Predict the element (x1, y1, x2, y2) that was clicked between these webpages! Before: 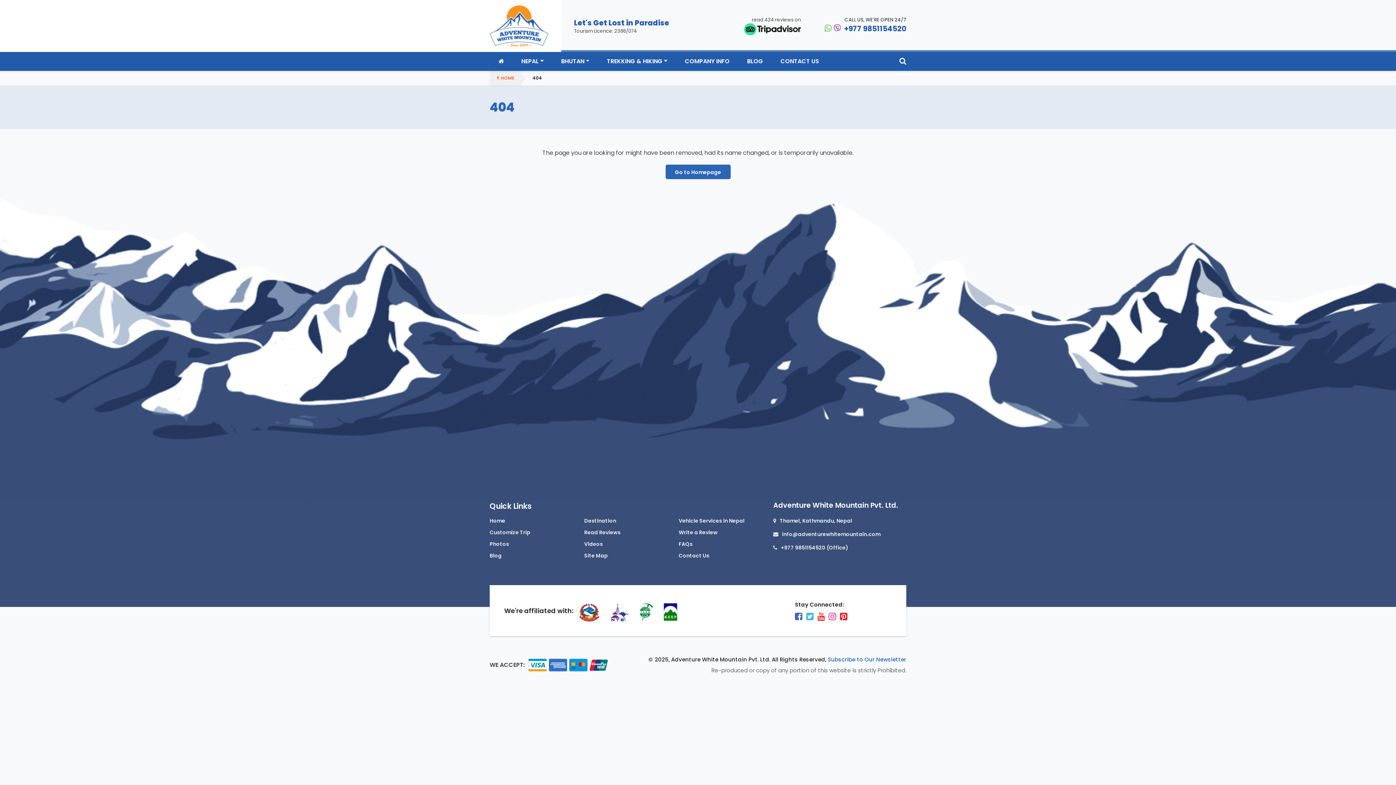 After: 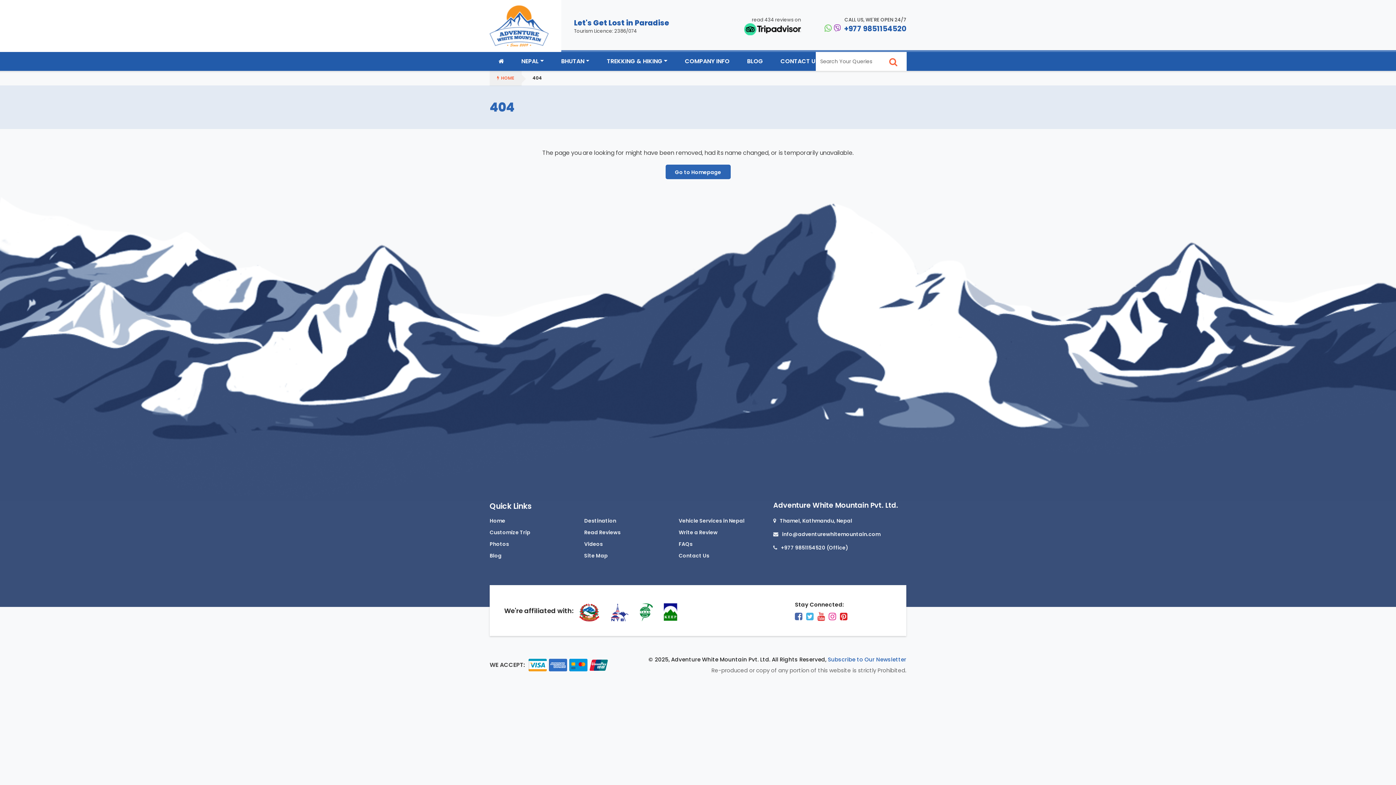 Action: bbox: (899, 56, 906, 66)